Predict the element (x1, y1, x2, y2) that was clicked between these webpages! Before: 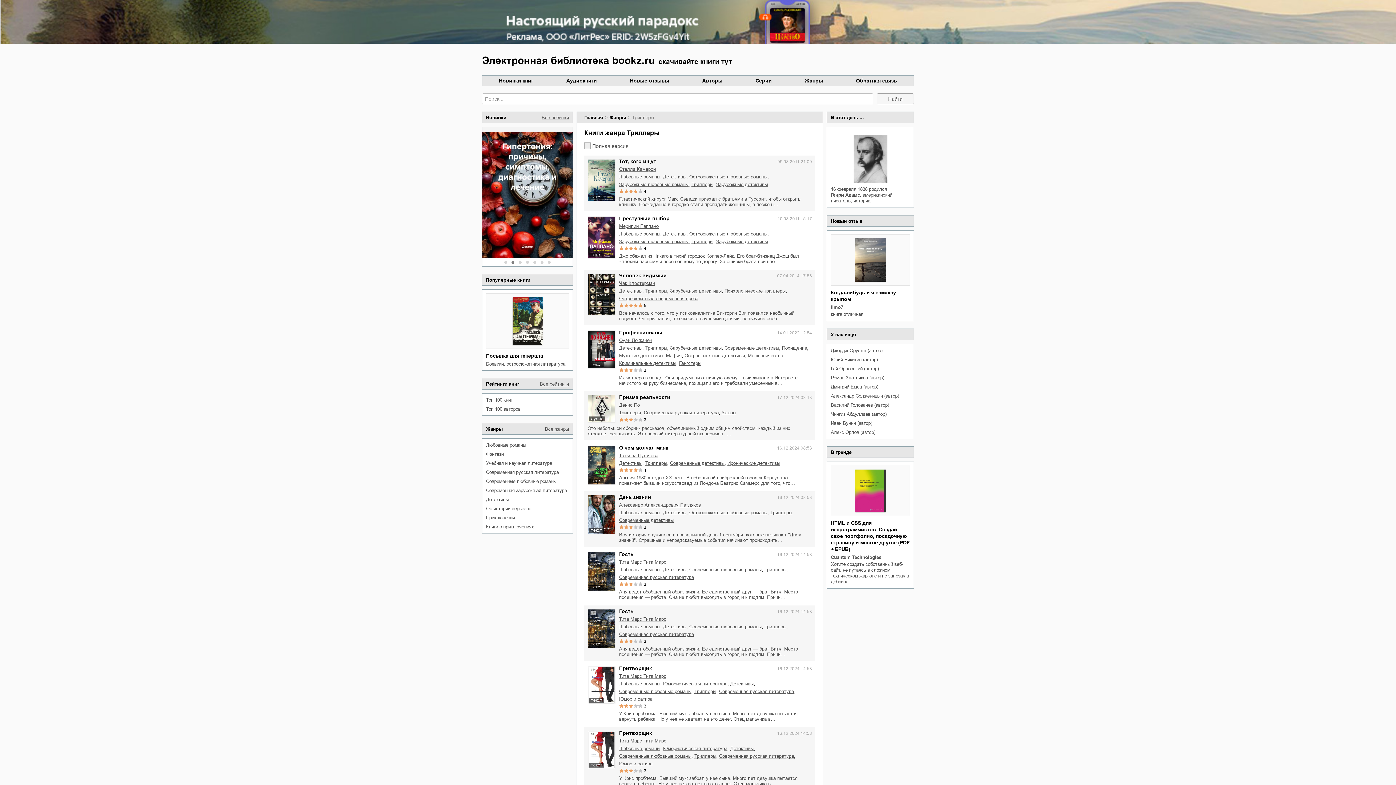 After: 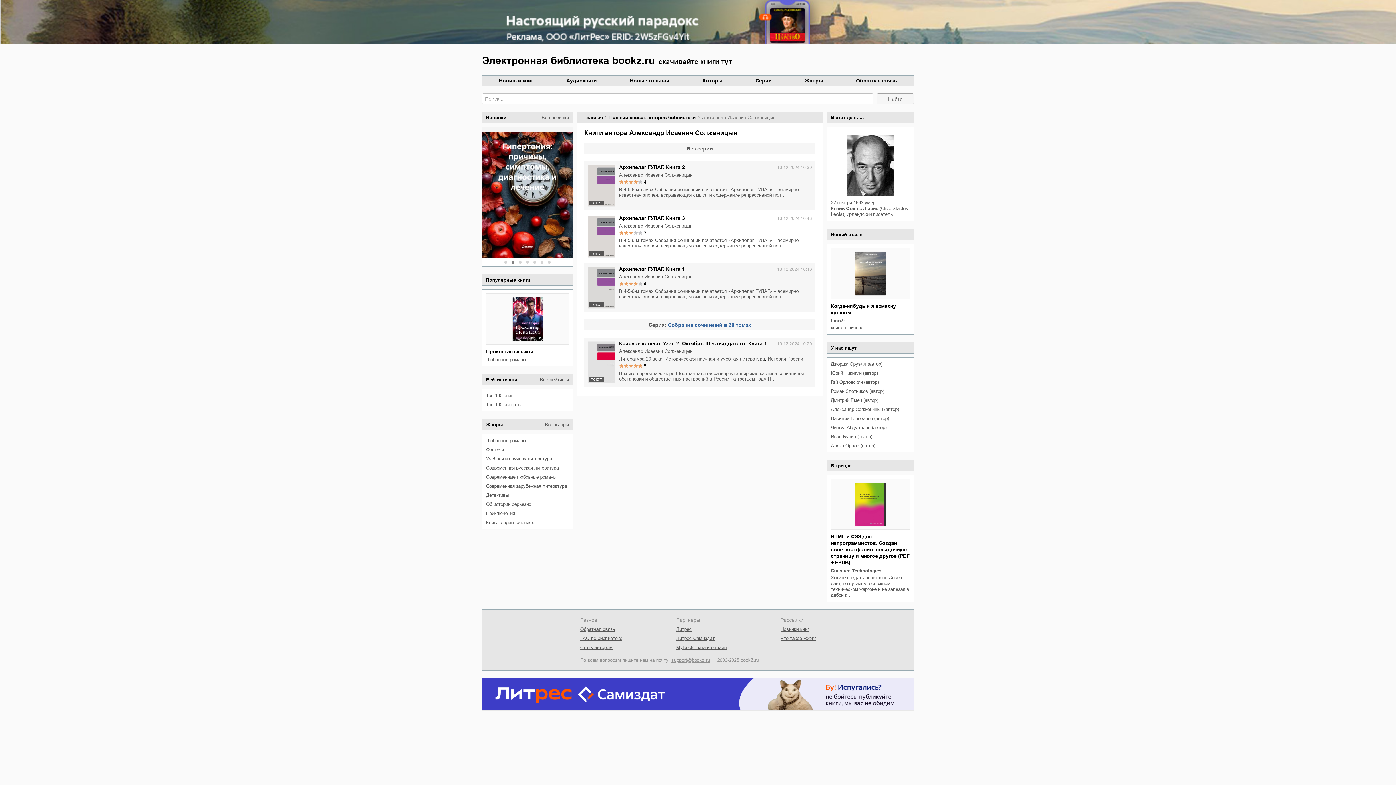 Action: bbox: (831, 393, 910, 398) label: Александр Солженицын (автор)